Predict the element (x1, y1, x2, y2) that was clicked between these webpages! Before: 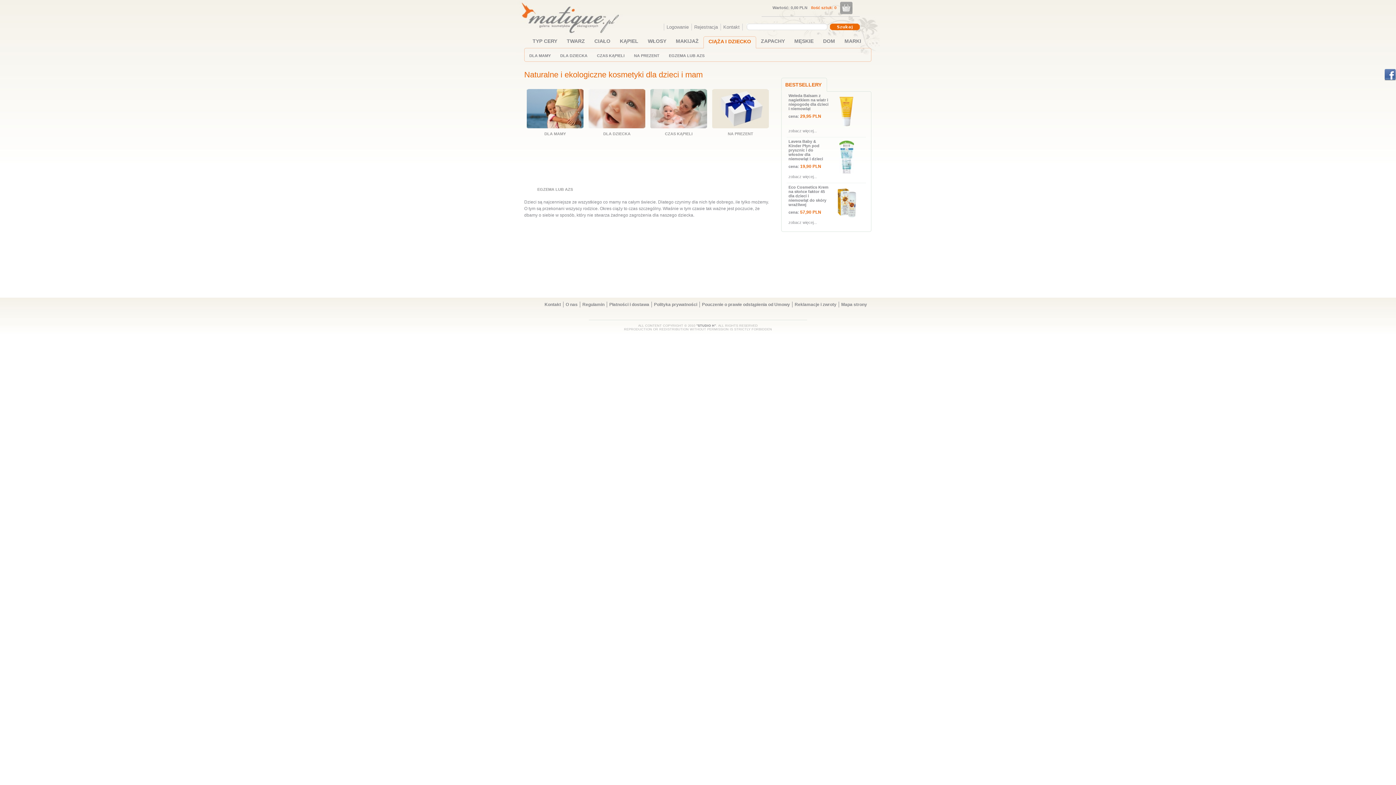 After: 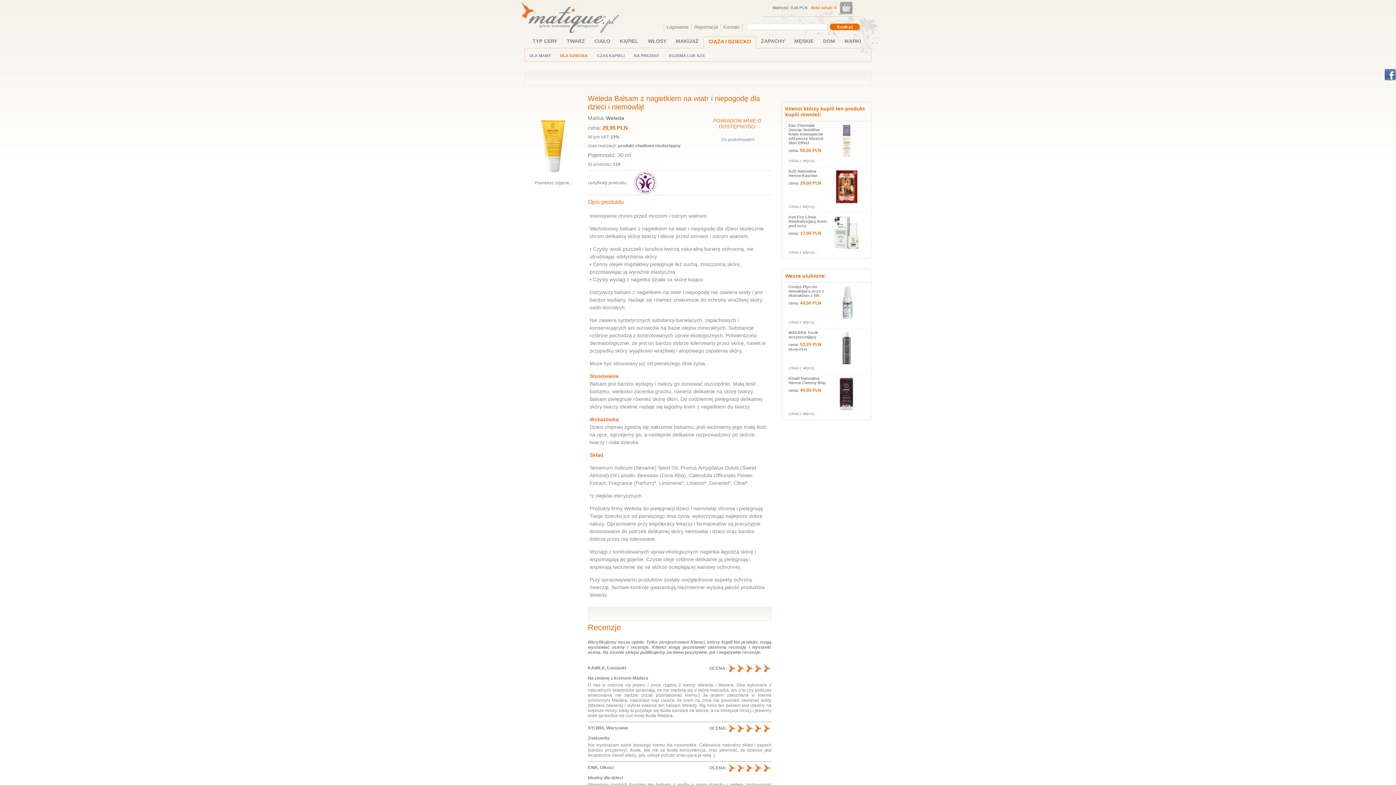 Action: bbox: (829, 93, 864, 128)